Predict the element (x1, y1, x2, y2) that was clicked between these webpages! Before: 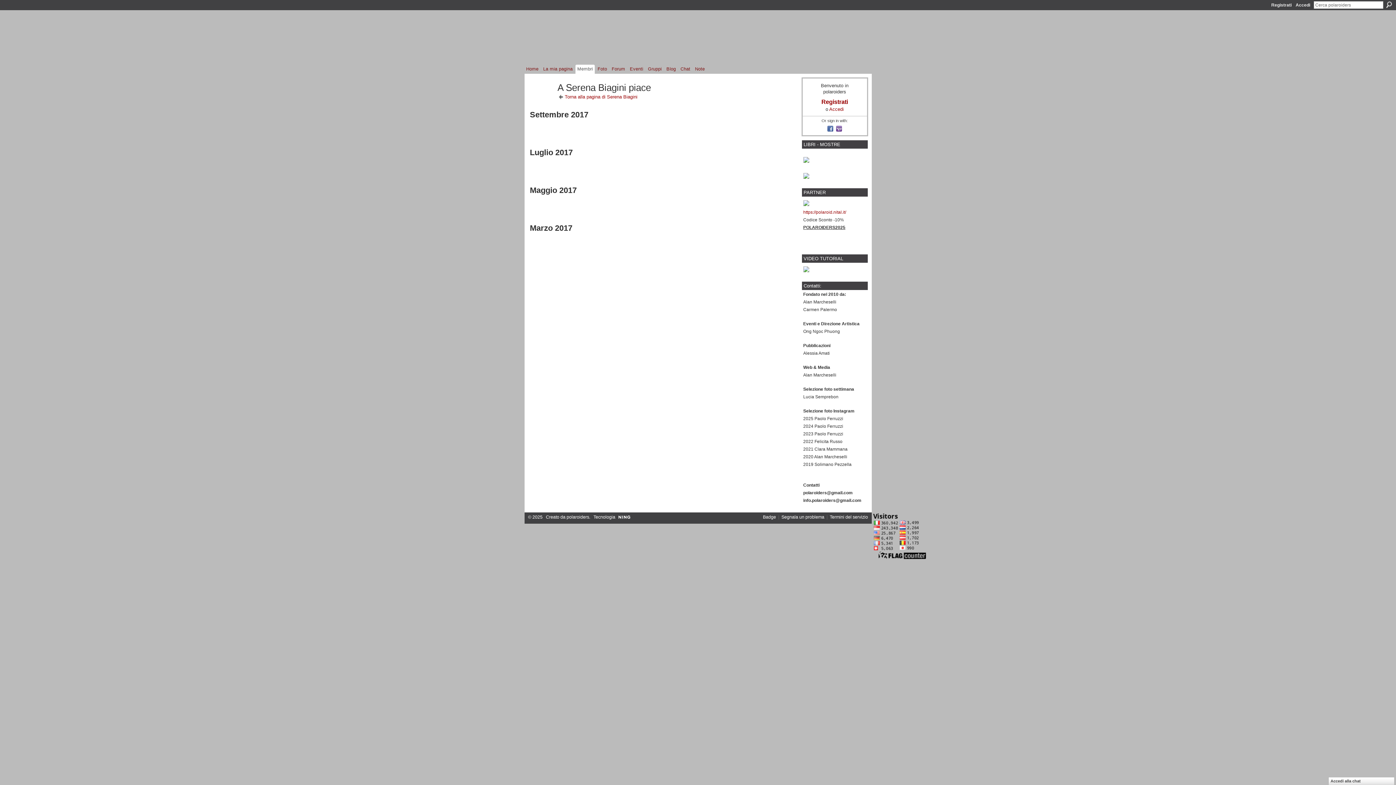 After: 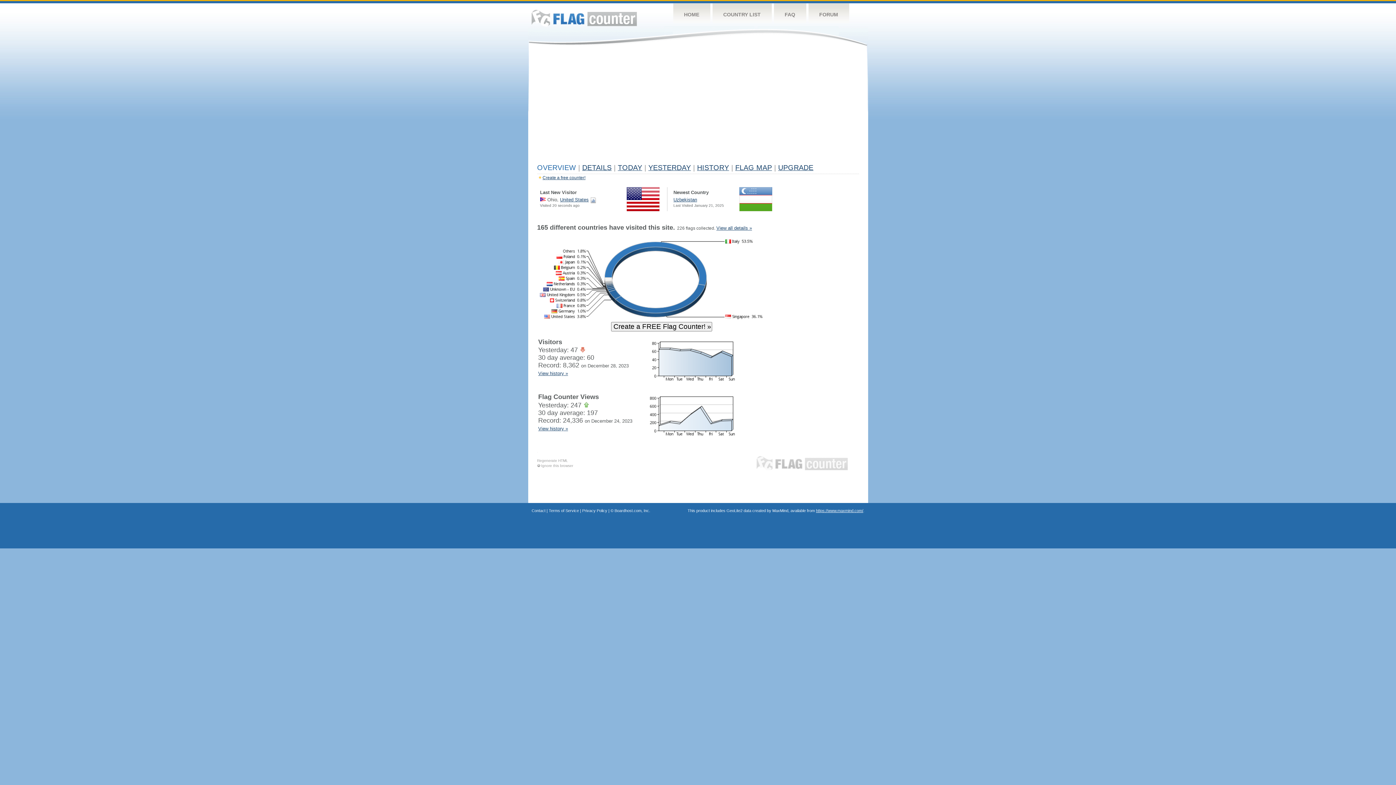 Action: bbox: (871, 556, 926, 560)